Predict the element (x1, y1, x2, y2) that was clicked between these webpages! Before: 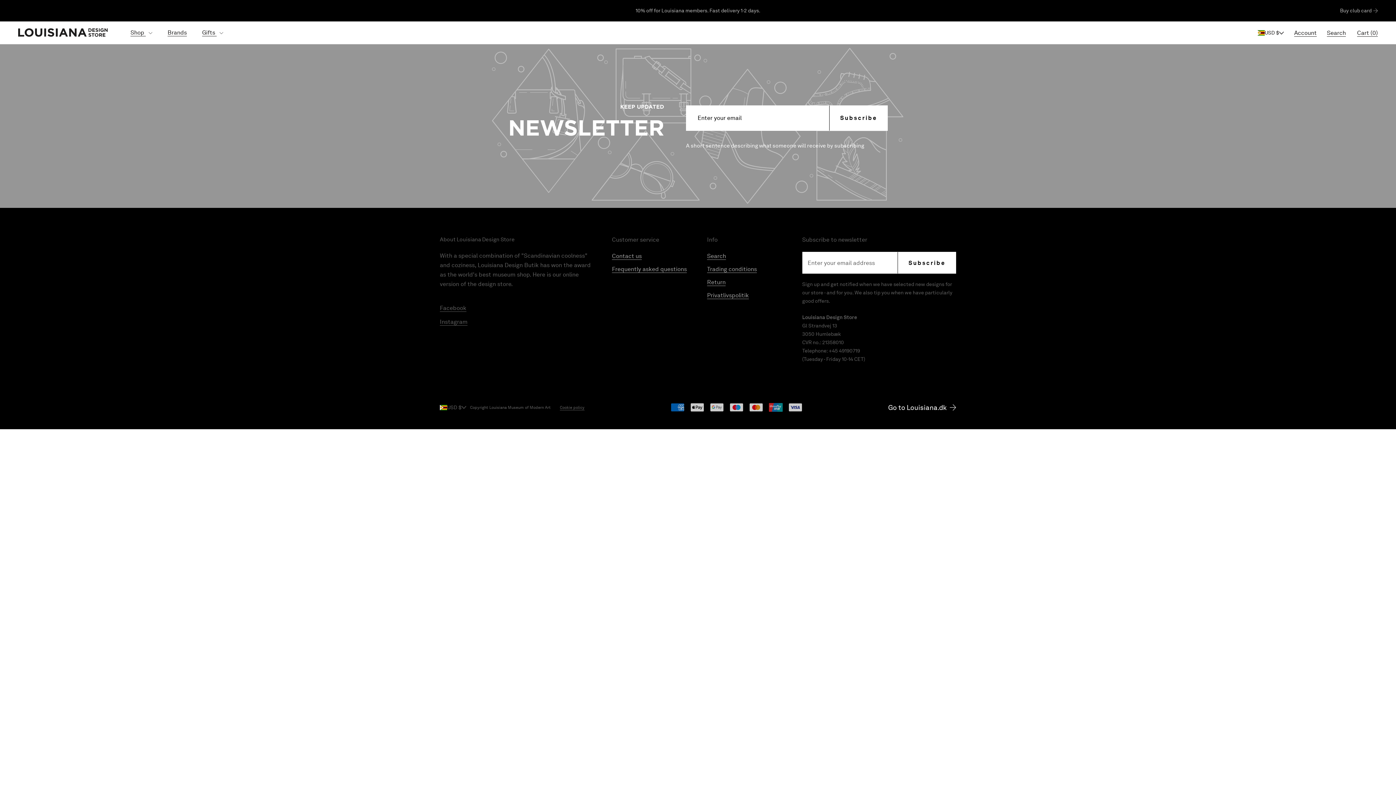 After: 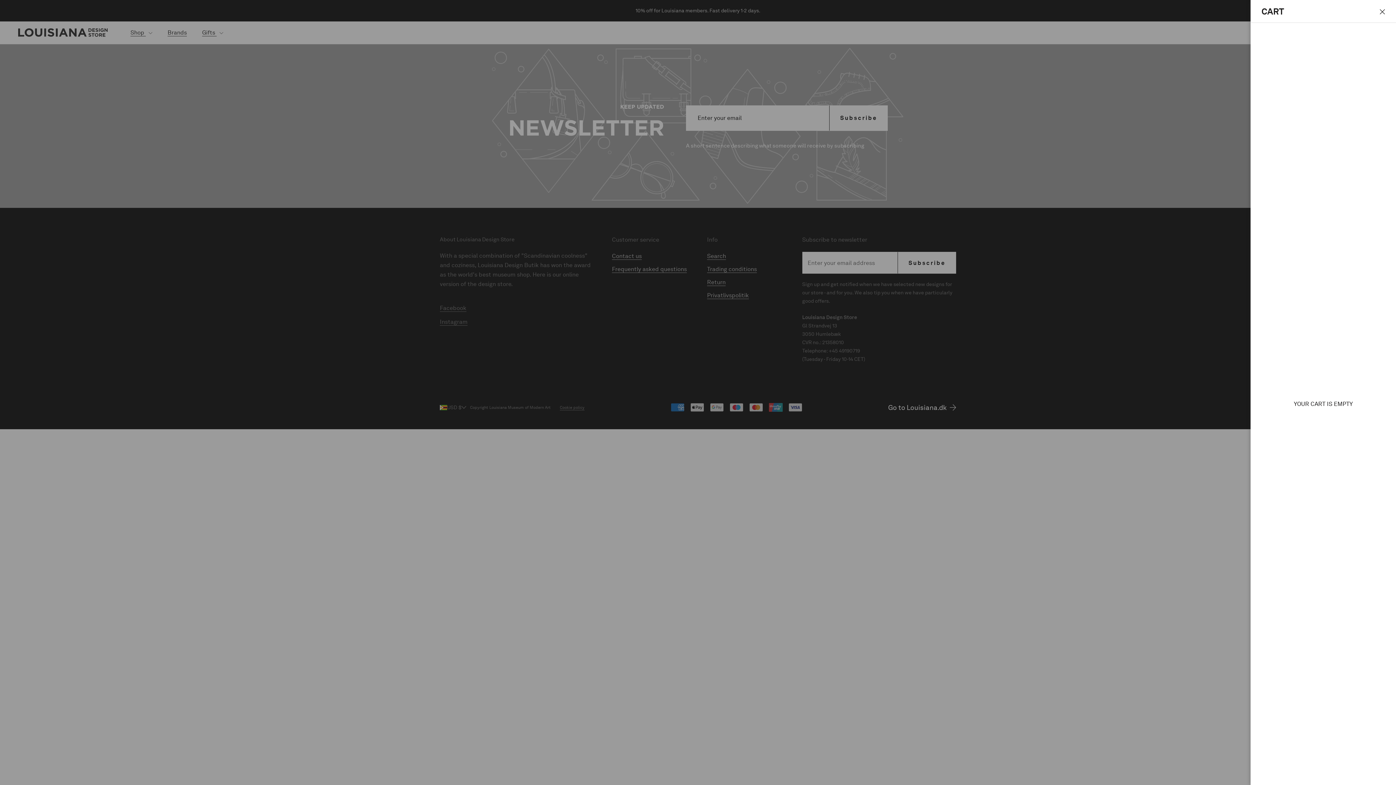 Action: label: Open cart bbox: (1357, 29, 1378, 36)